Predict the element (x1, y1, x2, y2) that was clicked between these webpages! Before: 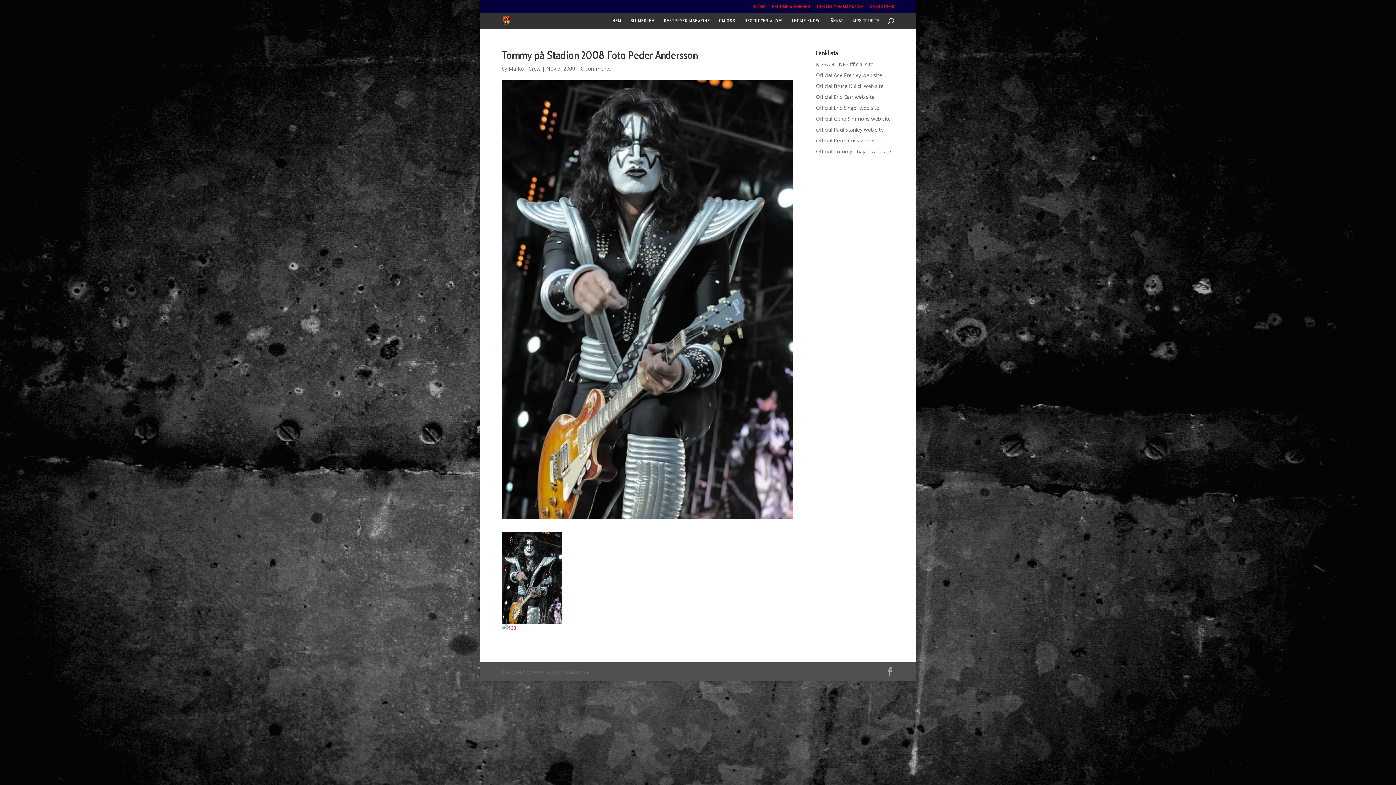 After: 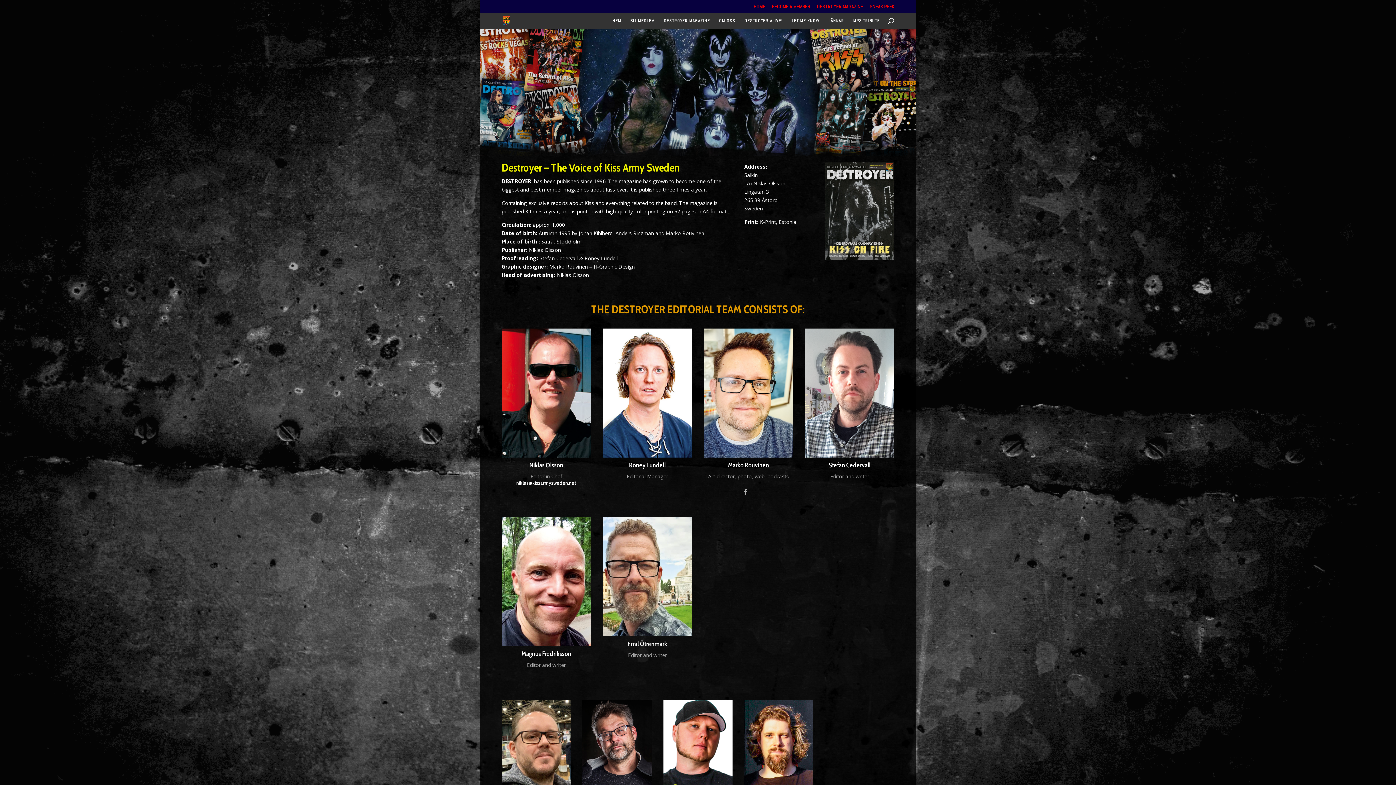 Action: label: DESTROYER MAGAZINE bbox: (817, 3, 863, 12)